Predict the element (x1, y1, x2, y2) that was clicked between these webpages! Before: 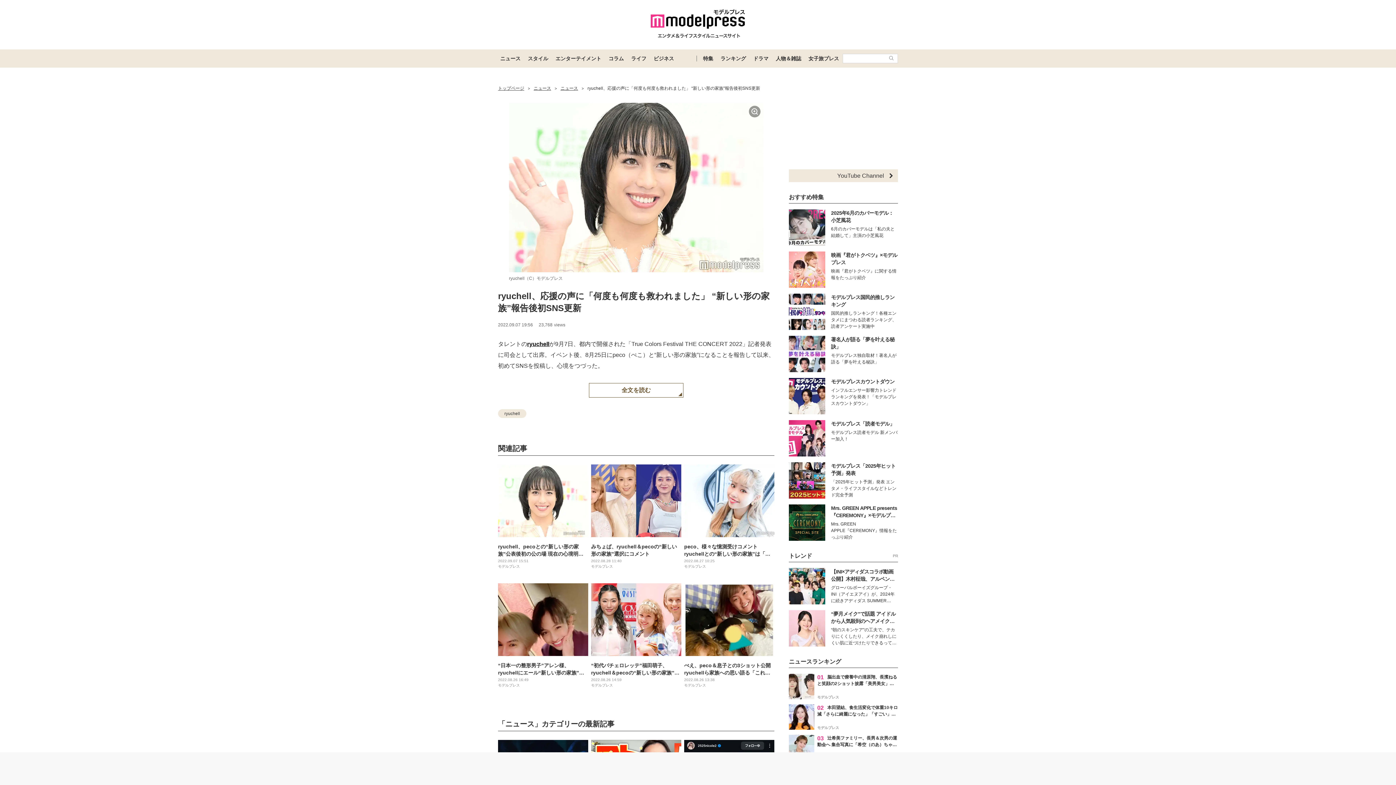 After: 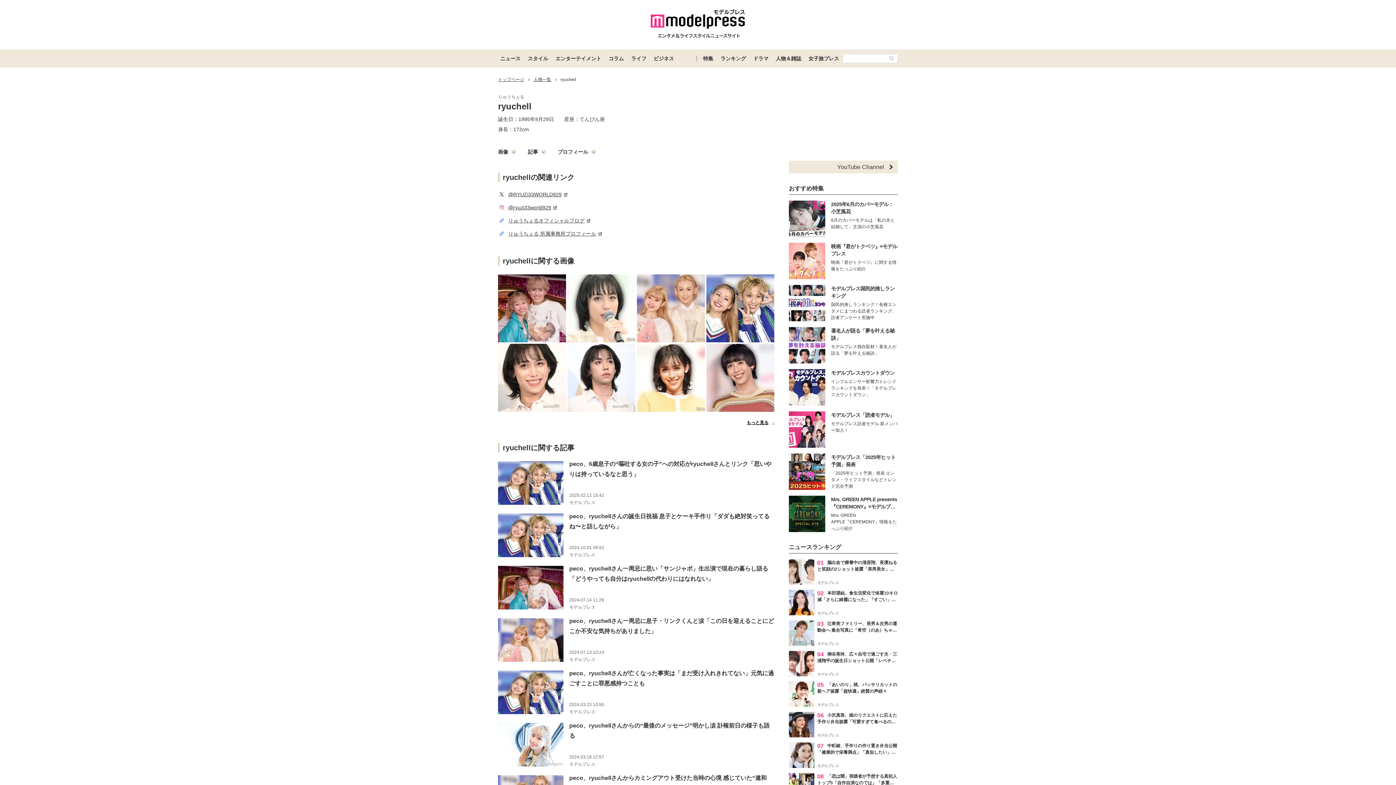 Action: bbox: (527, 341, 549, 347) label: ryuchell